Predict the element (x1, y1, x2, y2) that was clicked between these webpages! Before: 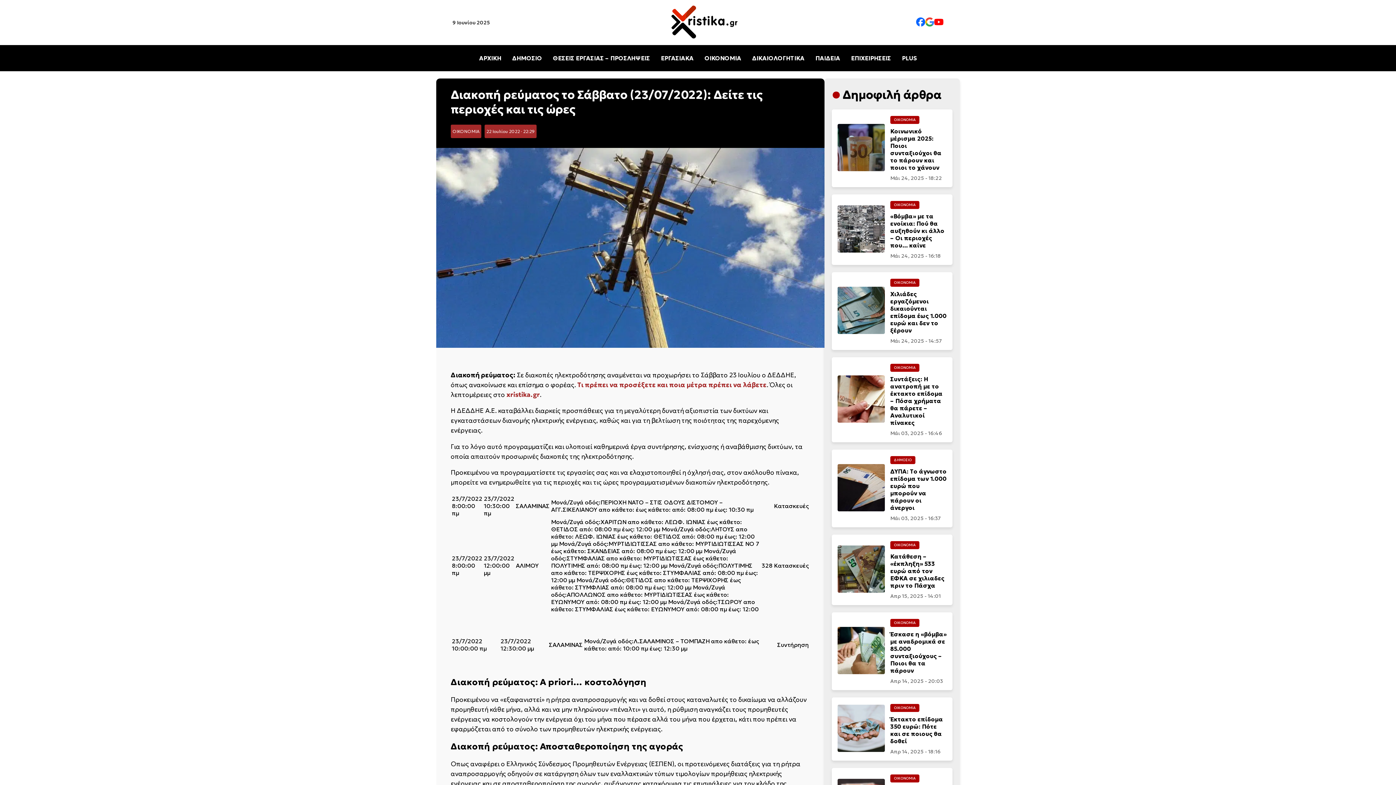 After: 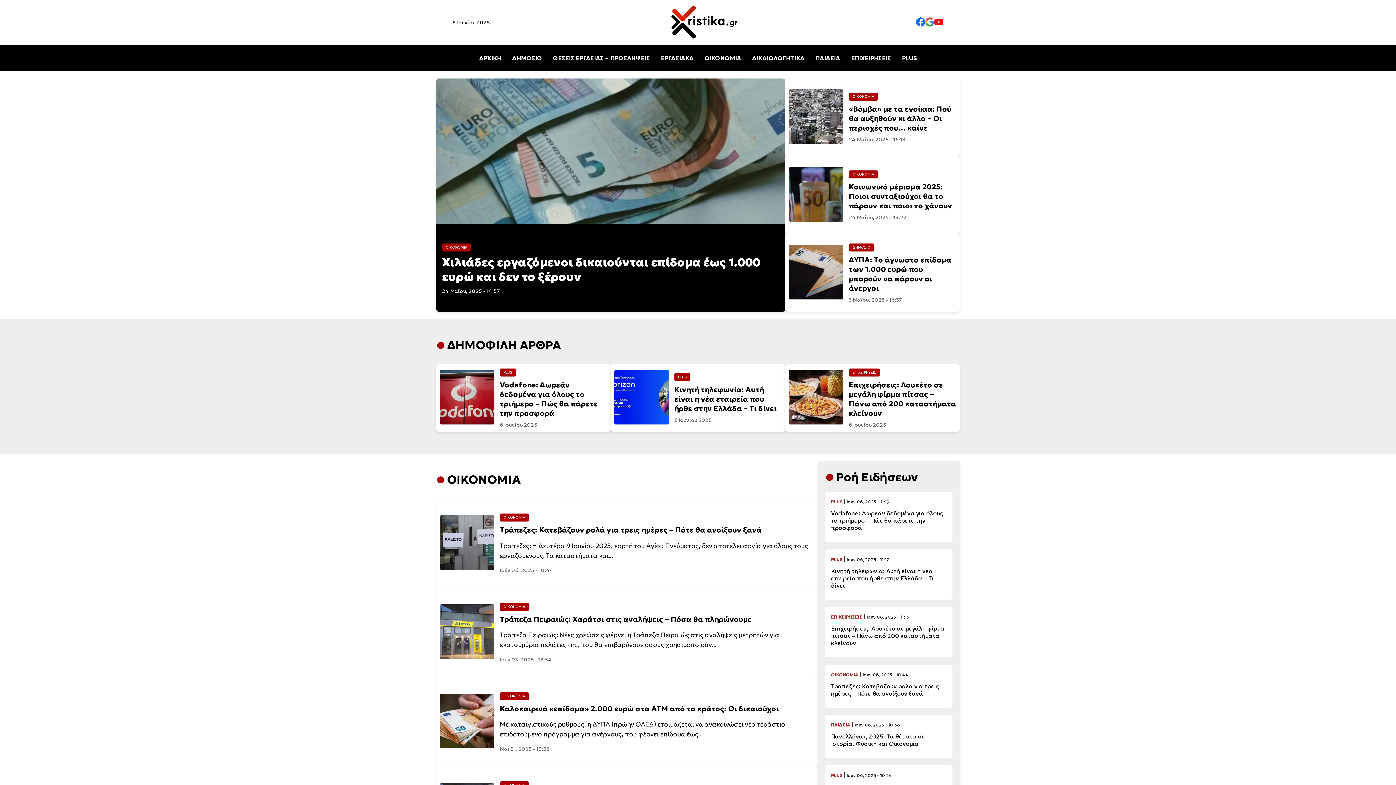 Action: bbox: (506, 390, 540, 398) label: xristika.gr